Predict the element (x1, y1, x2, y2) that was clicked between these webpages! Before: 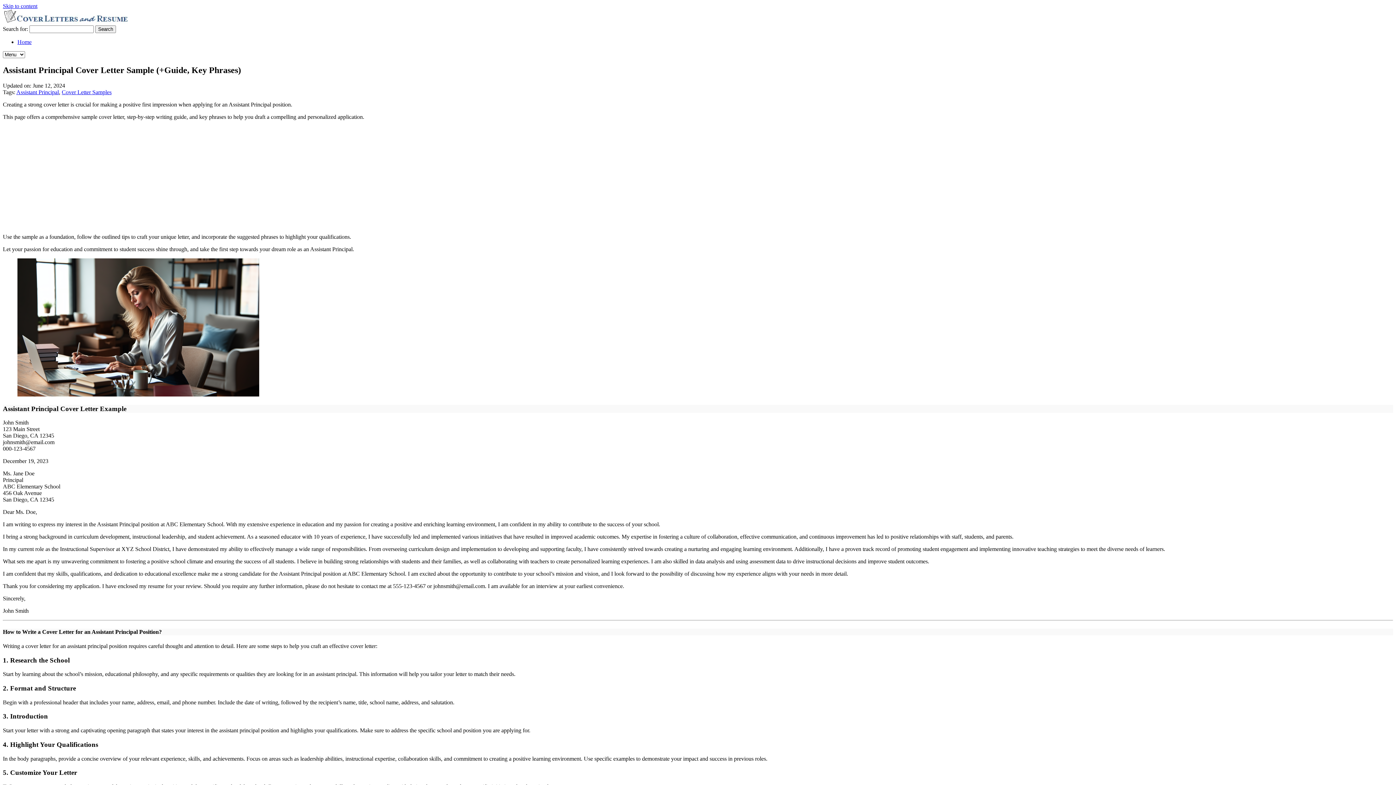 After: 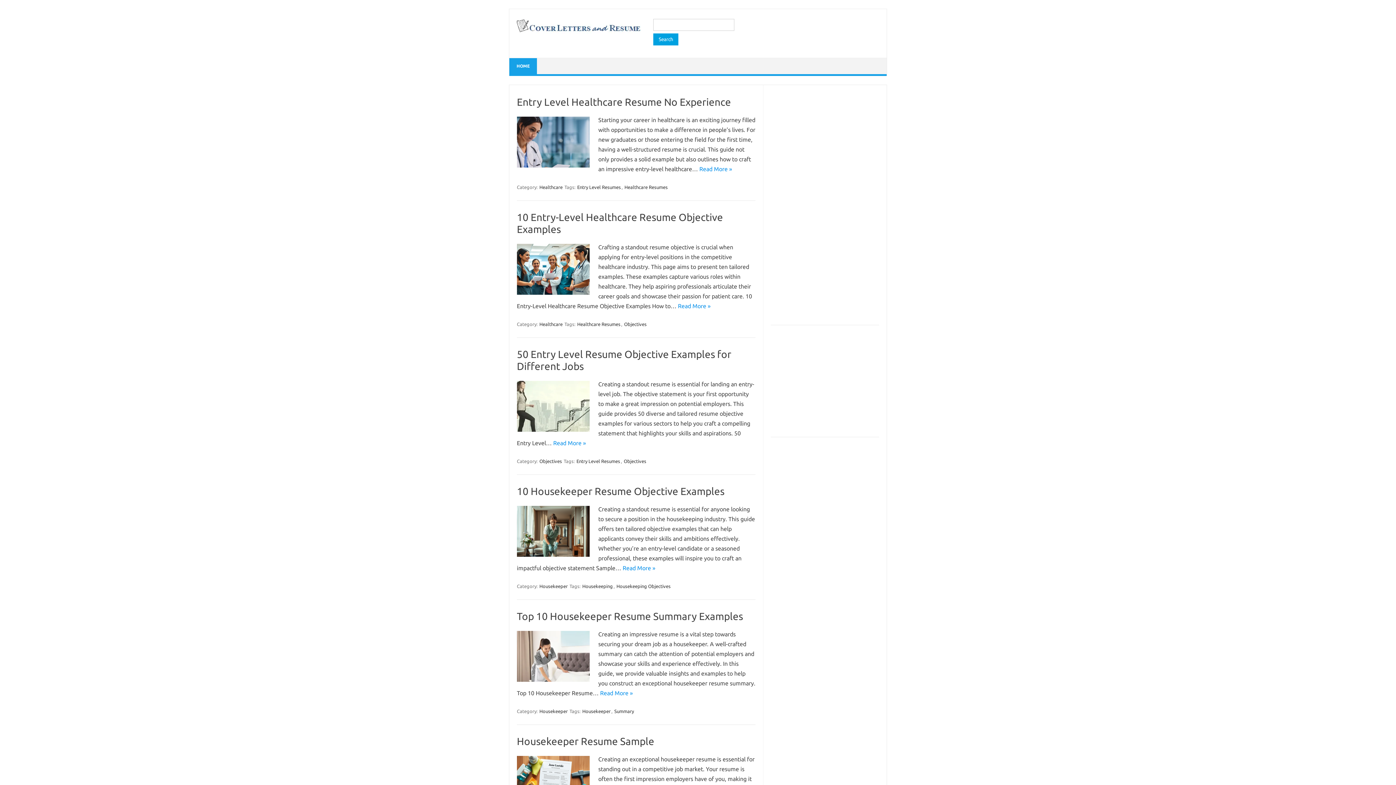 Action: label: Home bbox: (17, 38, 31, 45)